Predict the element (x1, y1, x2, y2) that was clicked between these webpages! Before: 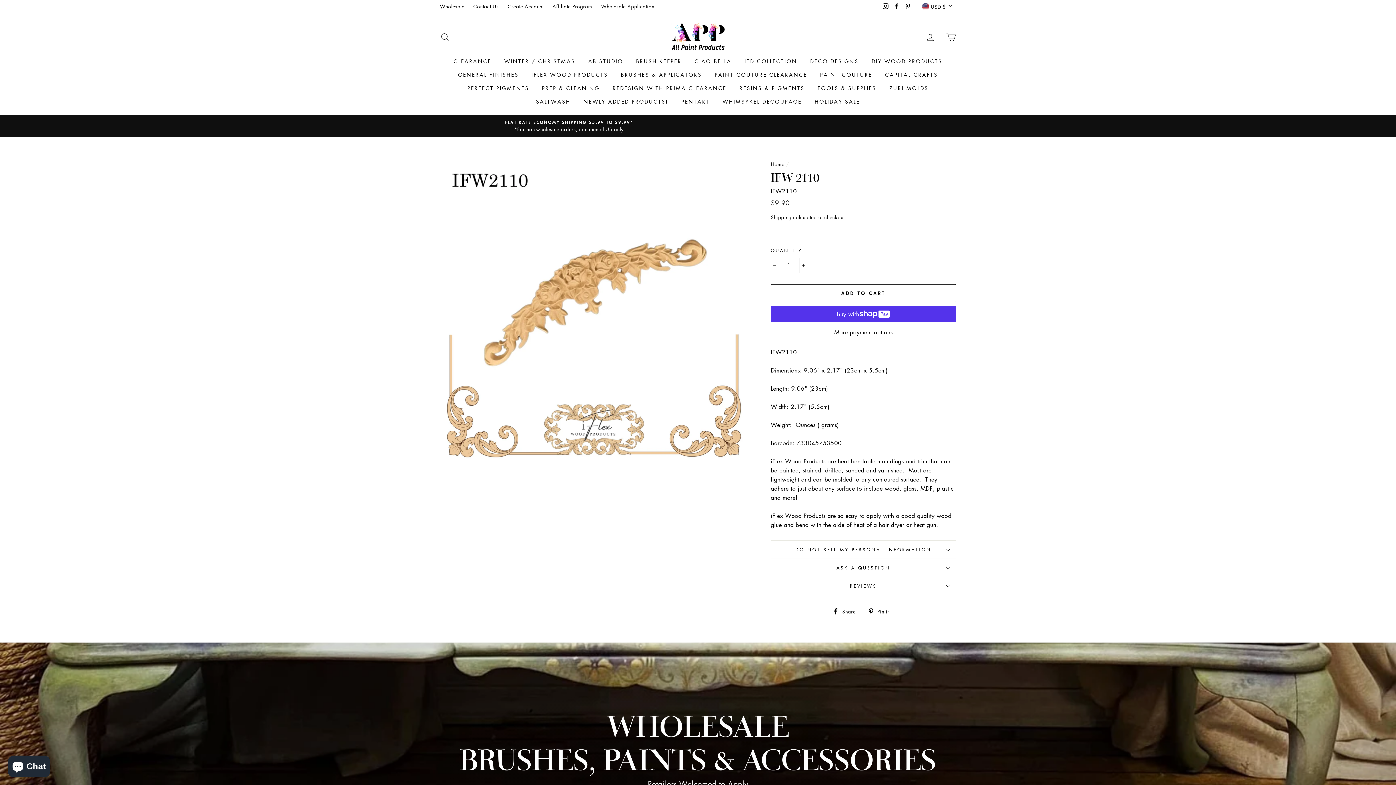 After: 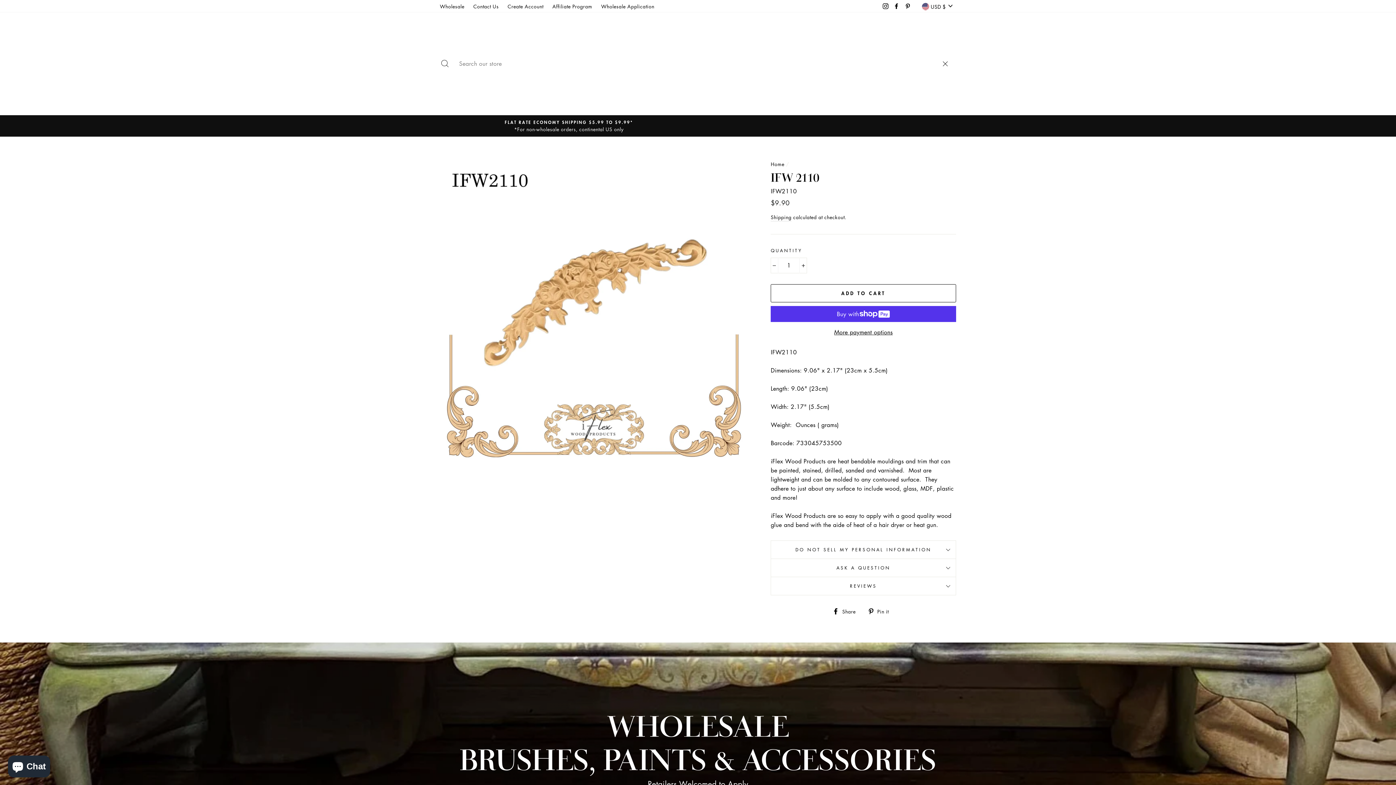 Action: bbox: (435, 29, 454, 44) label: SEARCH